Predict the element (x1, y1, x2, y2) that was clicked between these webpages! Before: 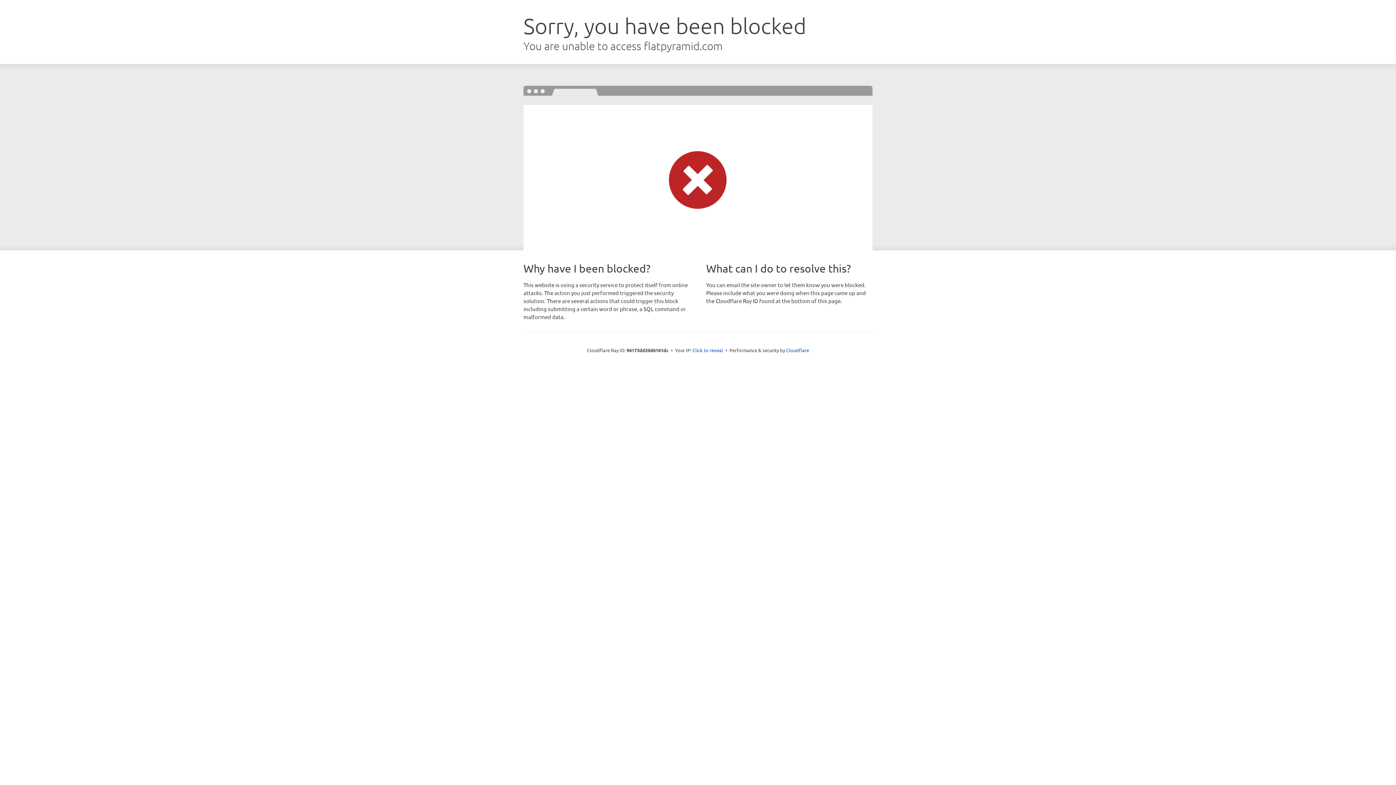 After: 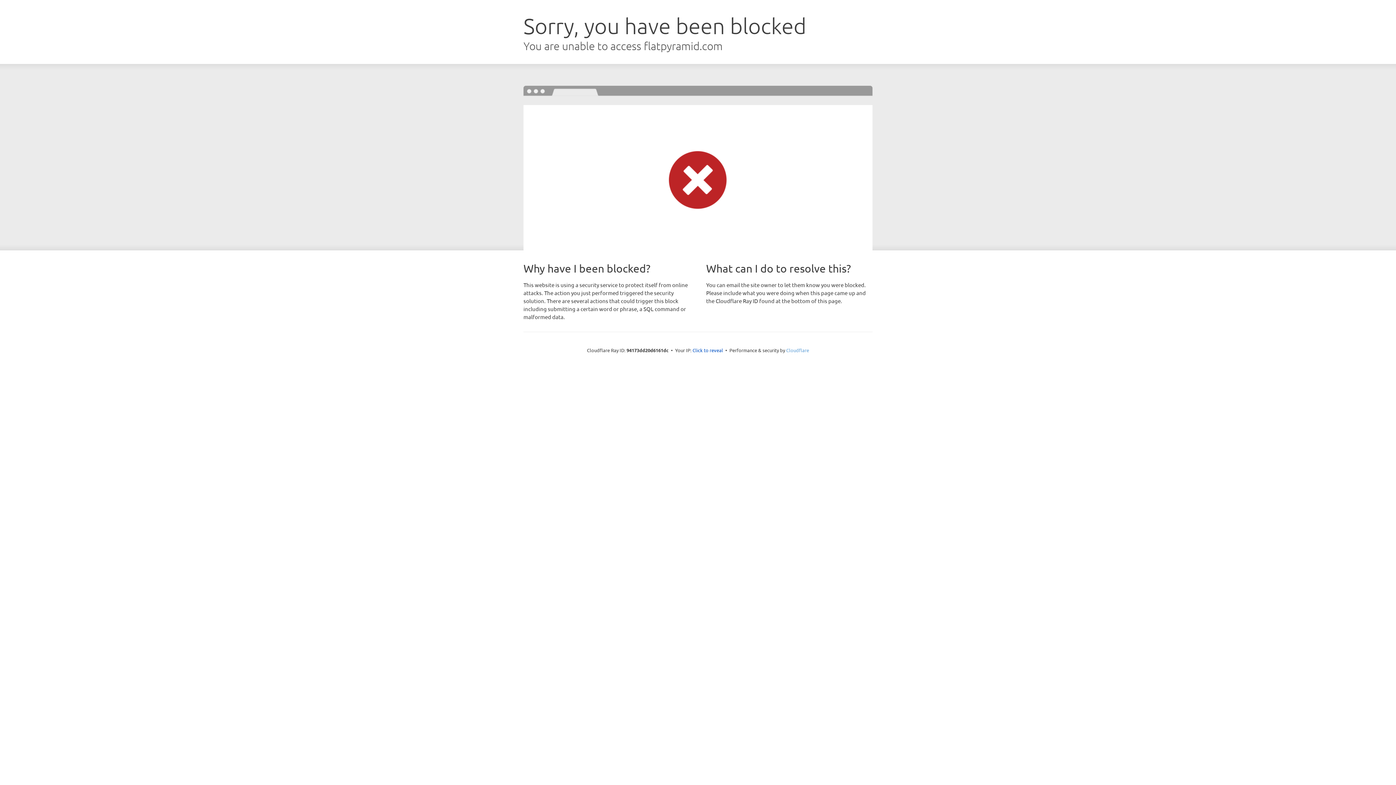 Action: bbox: (786, 347, 809, 353) label: Cloudflare